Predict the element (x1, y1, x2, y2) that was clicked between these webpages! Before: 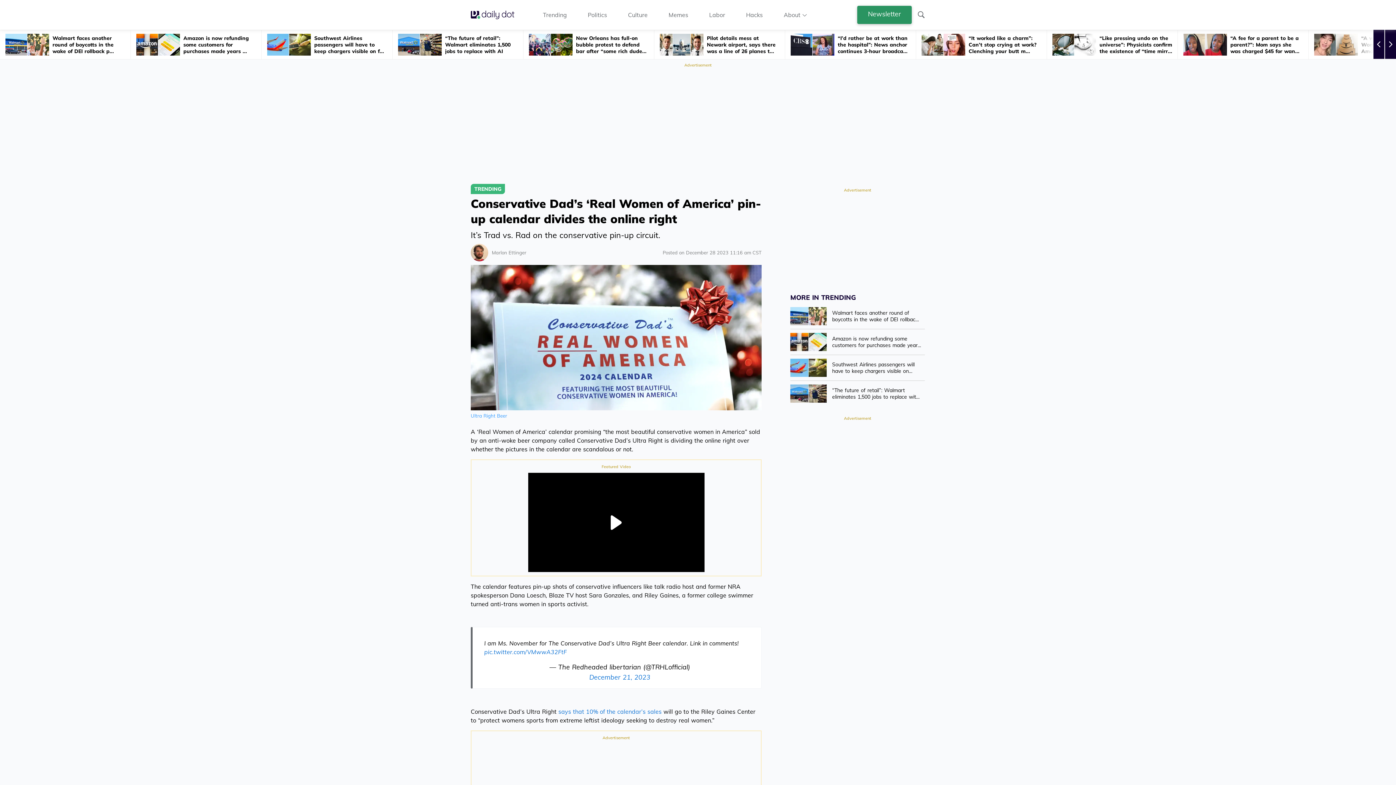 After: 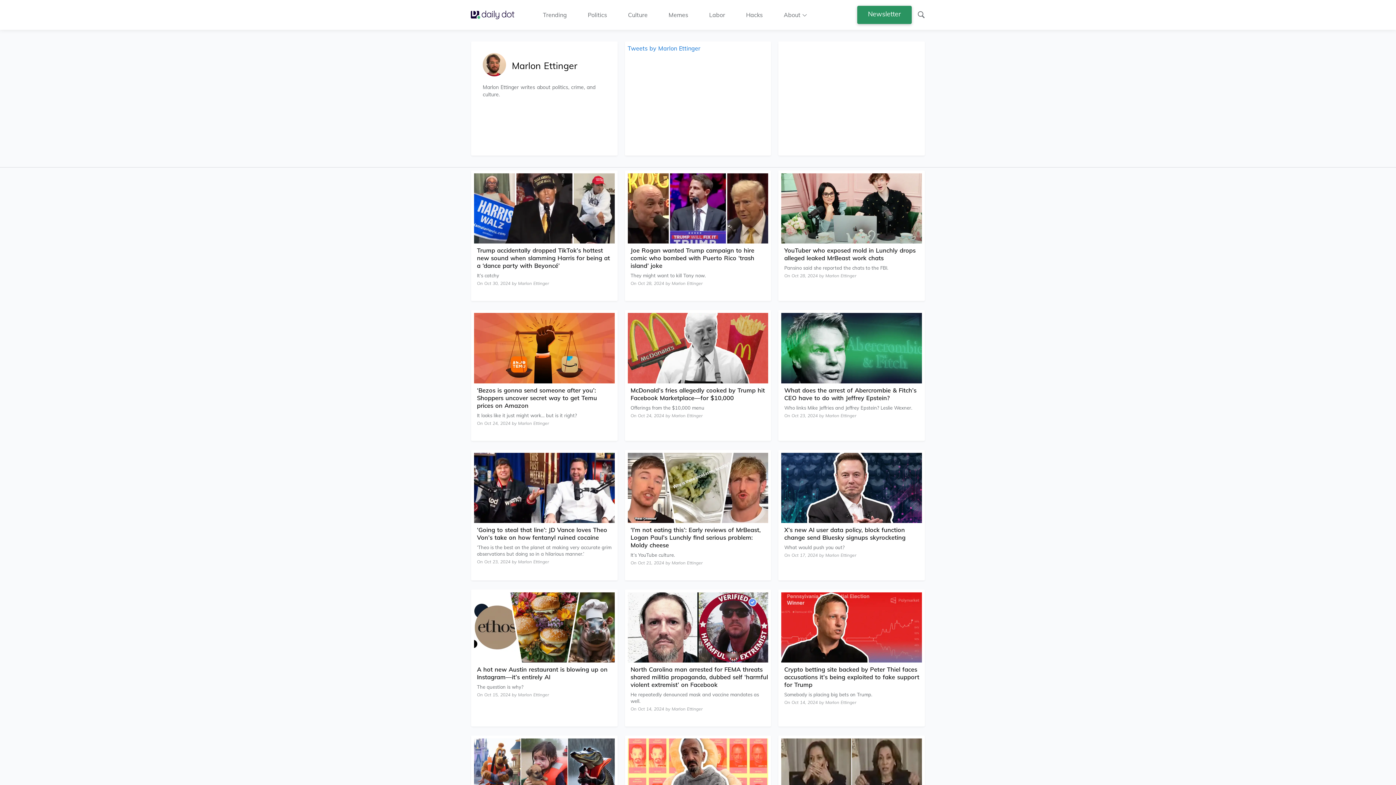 Action: label: Marlon Ettinger bbox: (470, 244, 530, 261)